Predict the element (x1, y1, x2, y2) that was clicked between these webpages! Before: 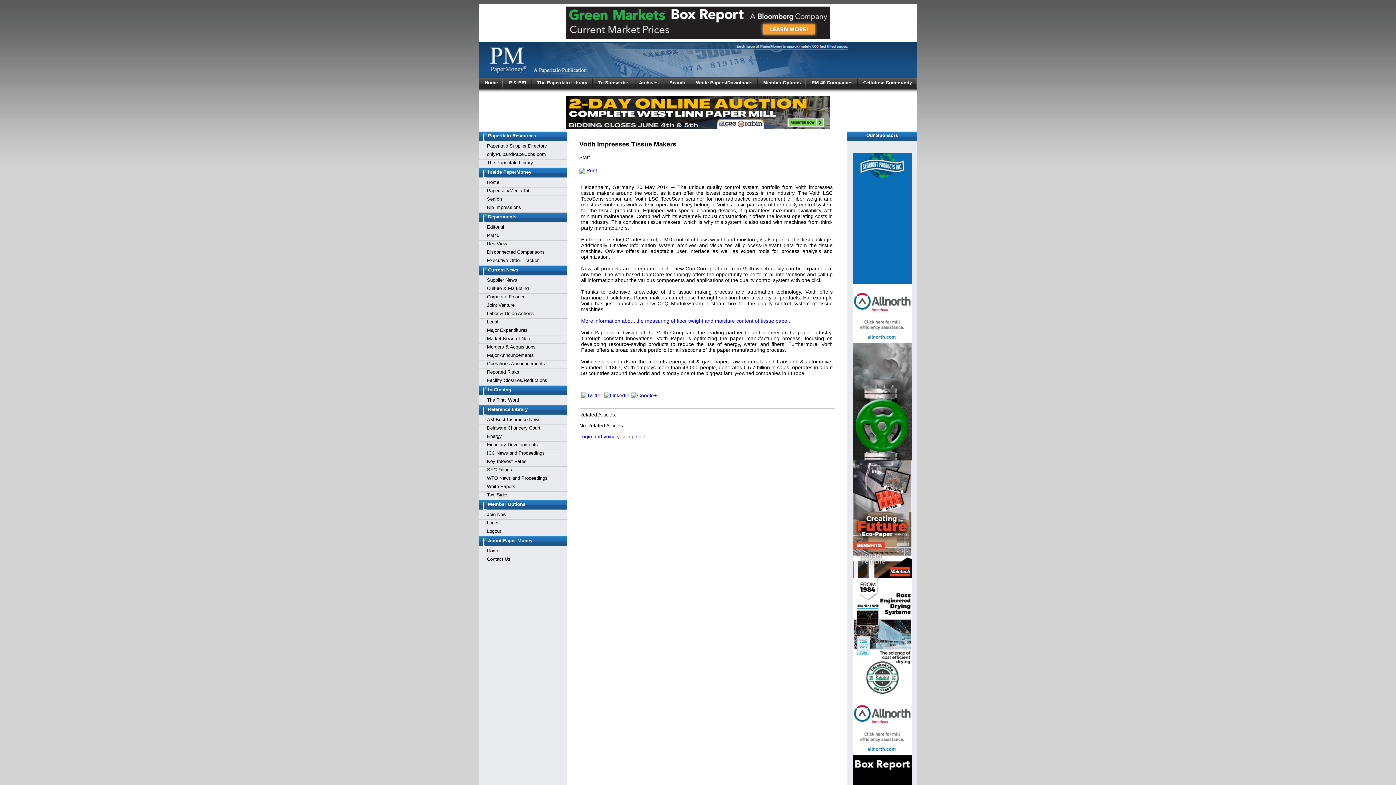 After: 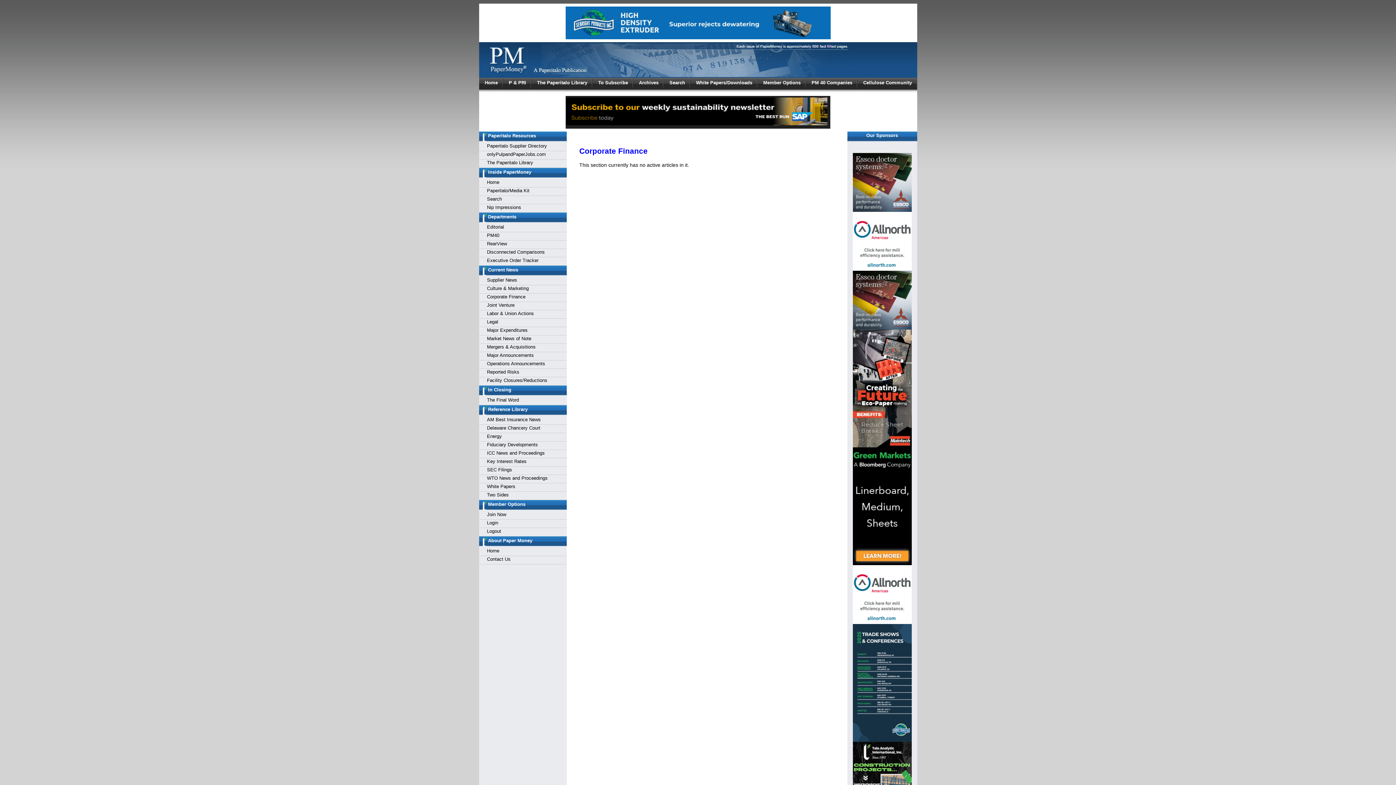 Action: label: Corporate Finance bbox: (487, 294, 525, 299)